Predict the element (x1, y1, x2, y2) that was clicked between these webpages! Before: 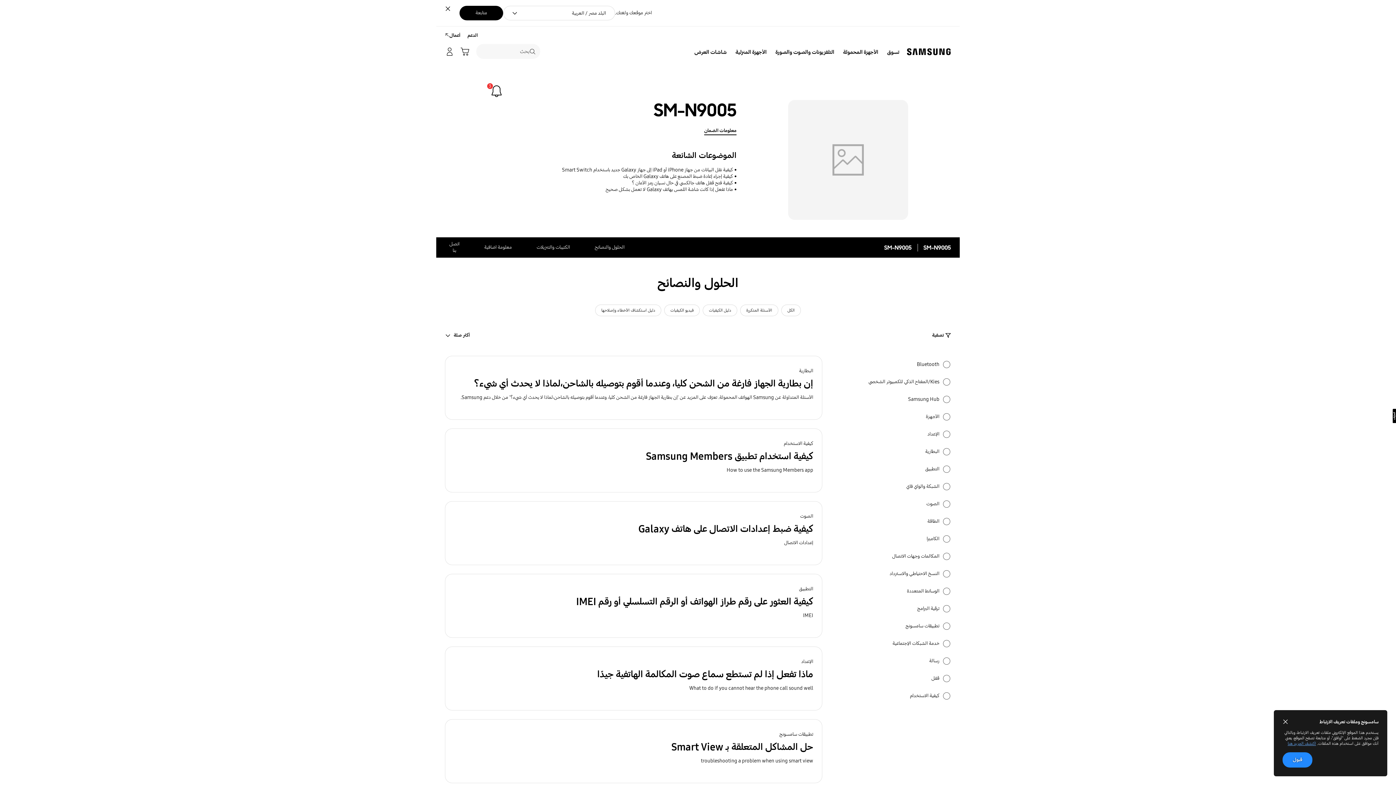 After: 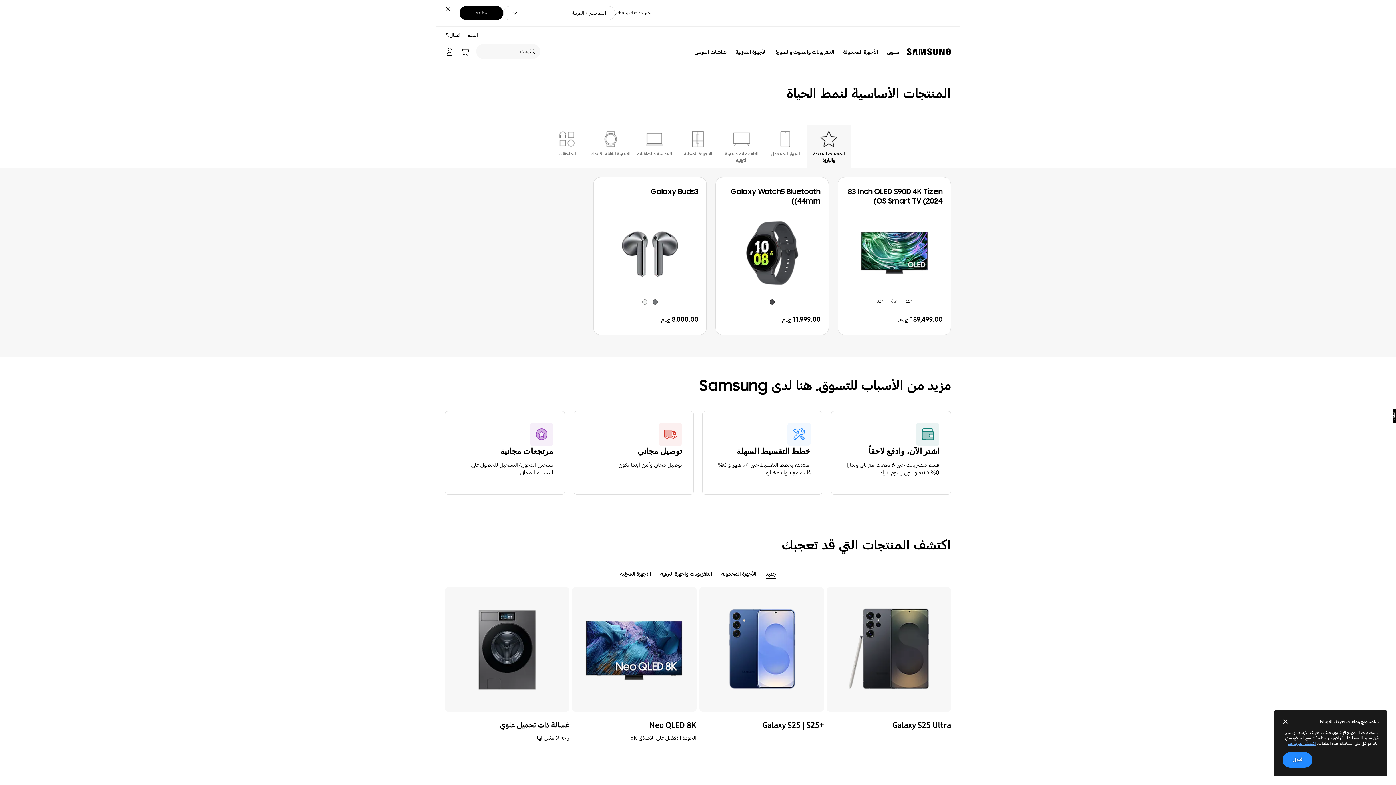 Action: bbox: (882, 44, 904, 60) label: تسوق